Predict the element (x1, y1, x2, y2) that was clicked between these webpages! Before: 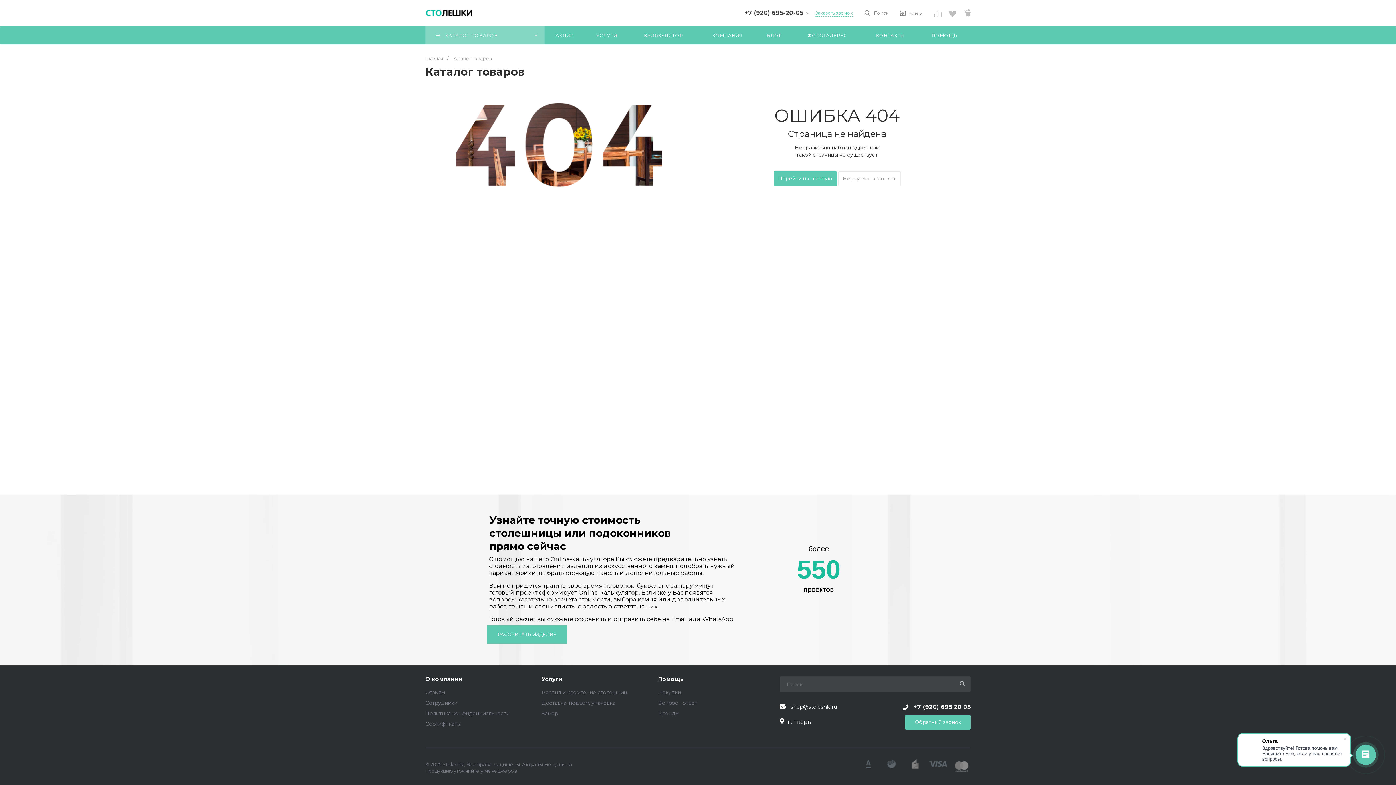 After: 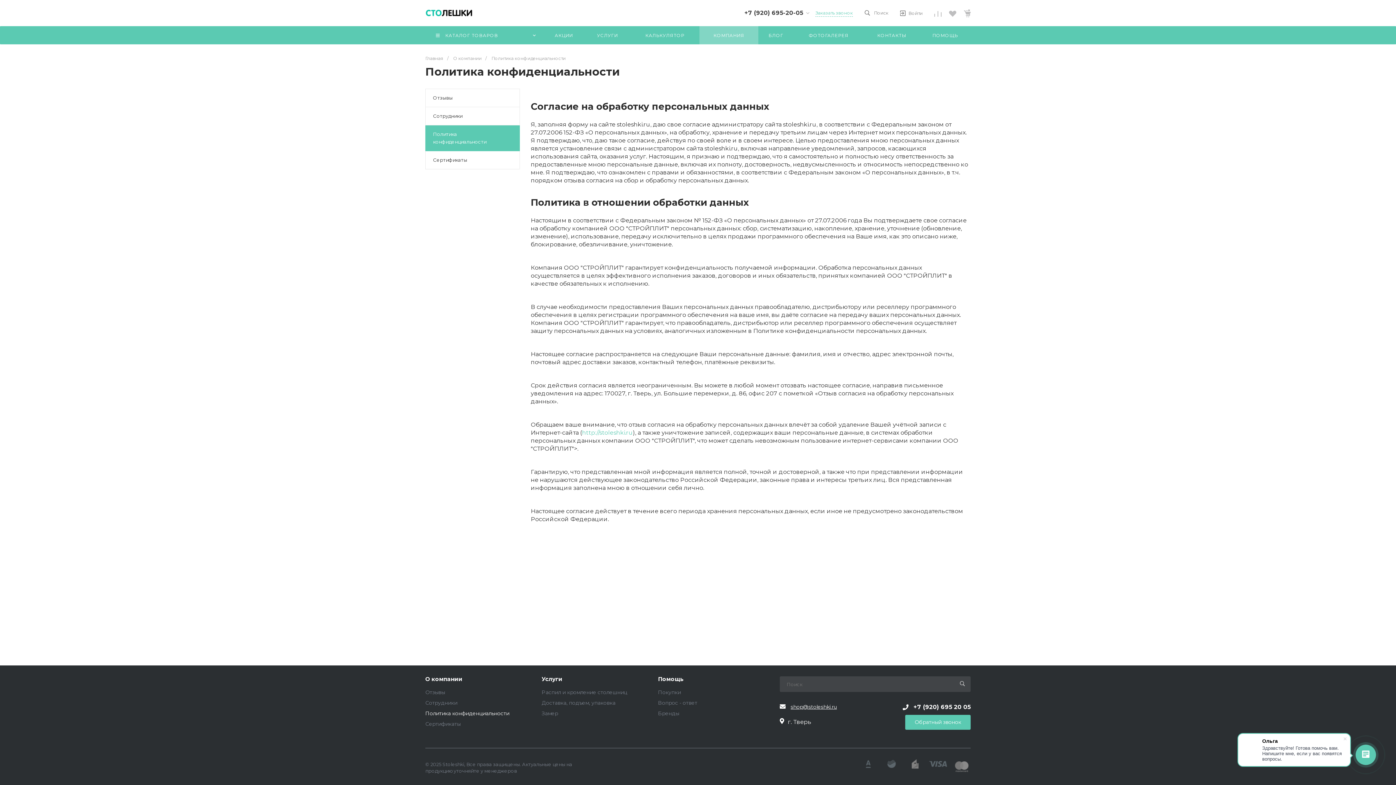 Action: bbox: (425, 710, 509, 717) label: Политика конфиденциальности